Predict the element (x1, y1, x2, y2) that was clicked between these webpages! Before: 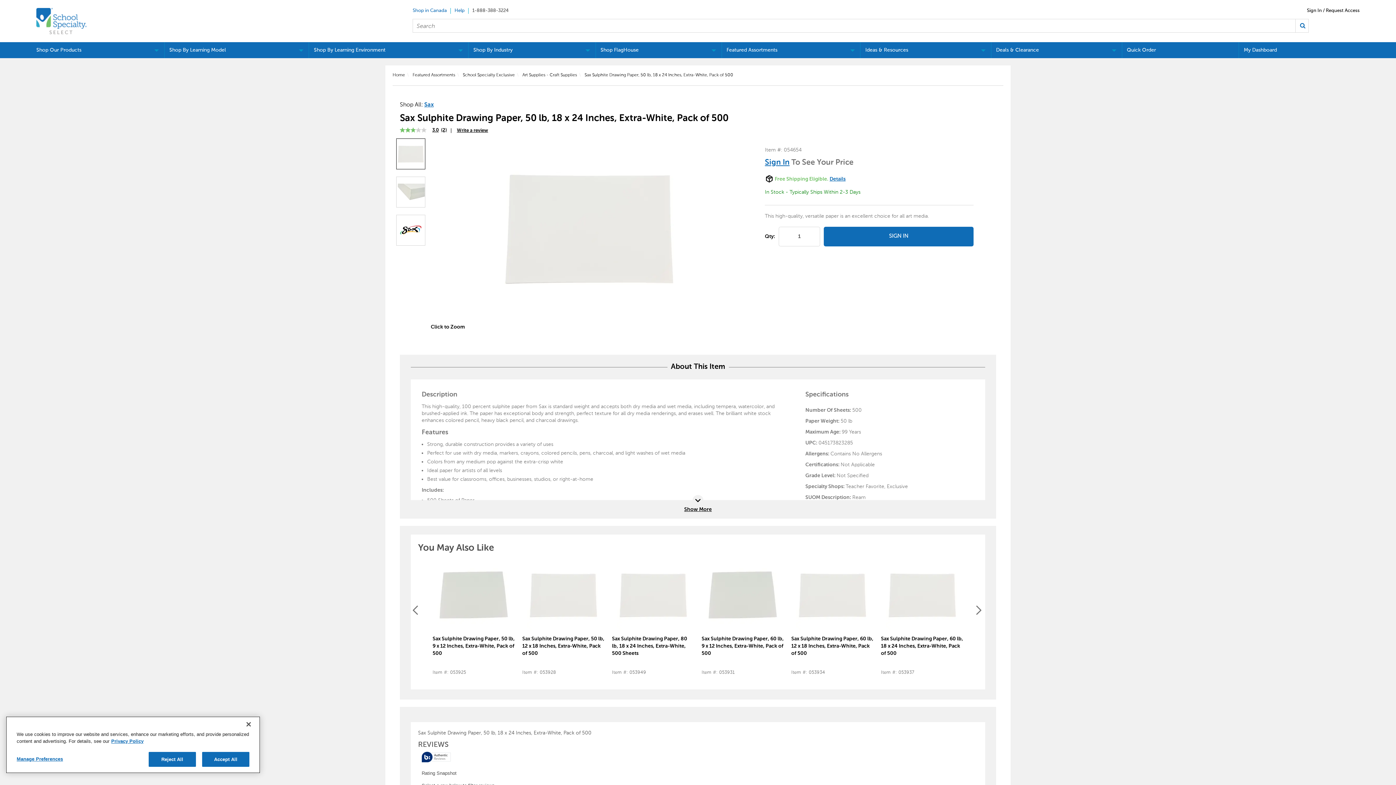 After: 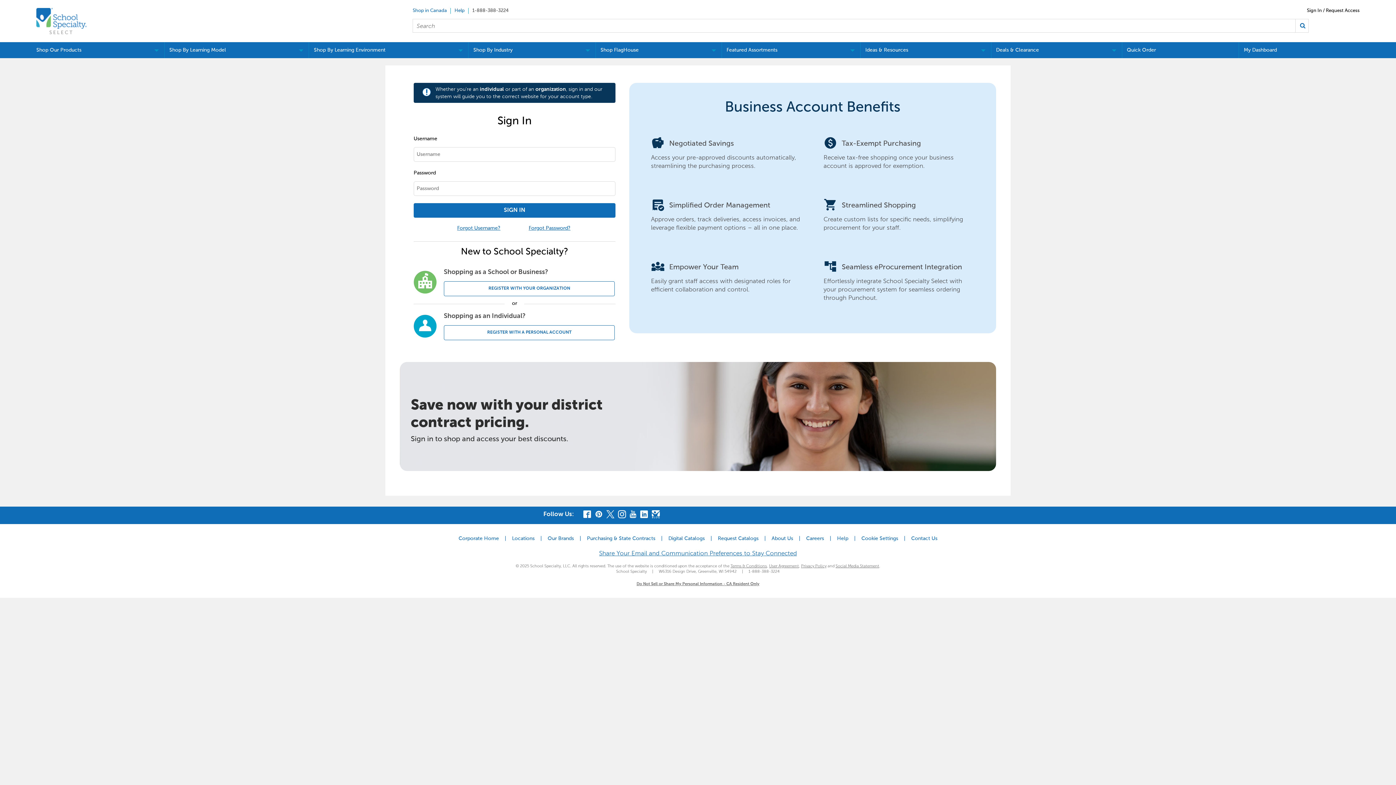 Action: label: My Dashboard bbox: (1239, 42, 1360, 58)